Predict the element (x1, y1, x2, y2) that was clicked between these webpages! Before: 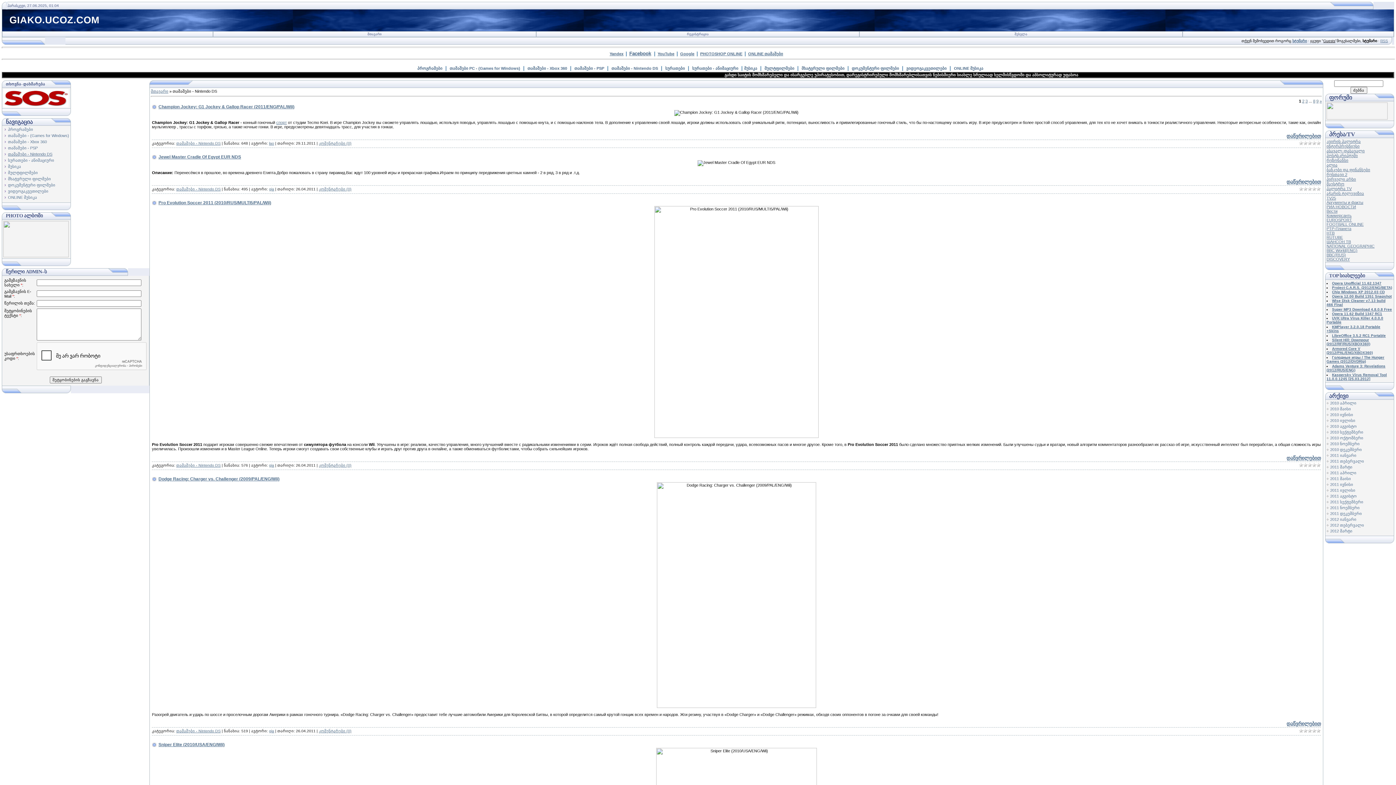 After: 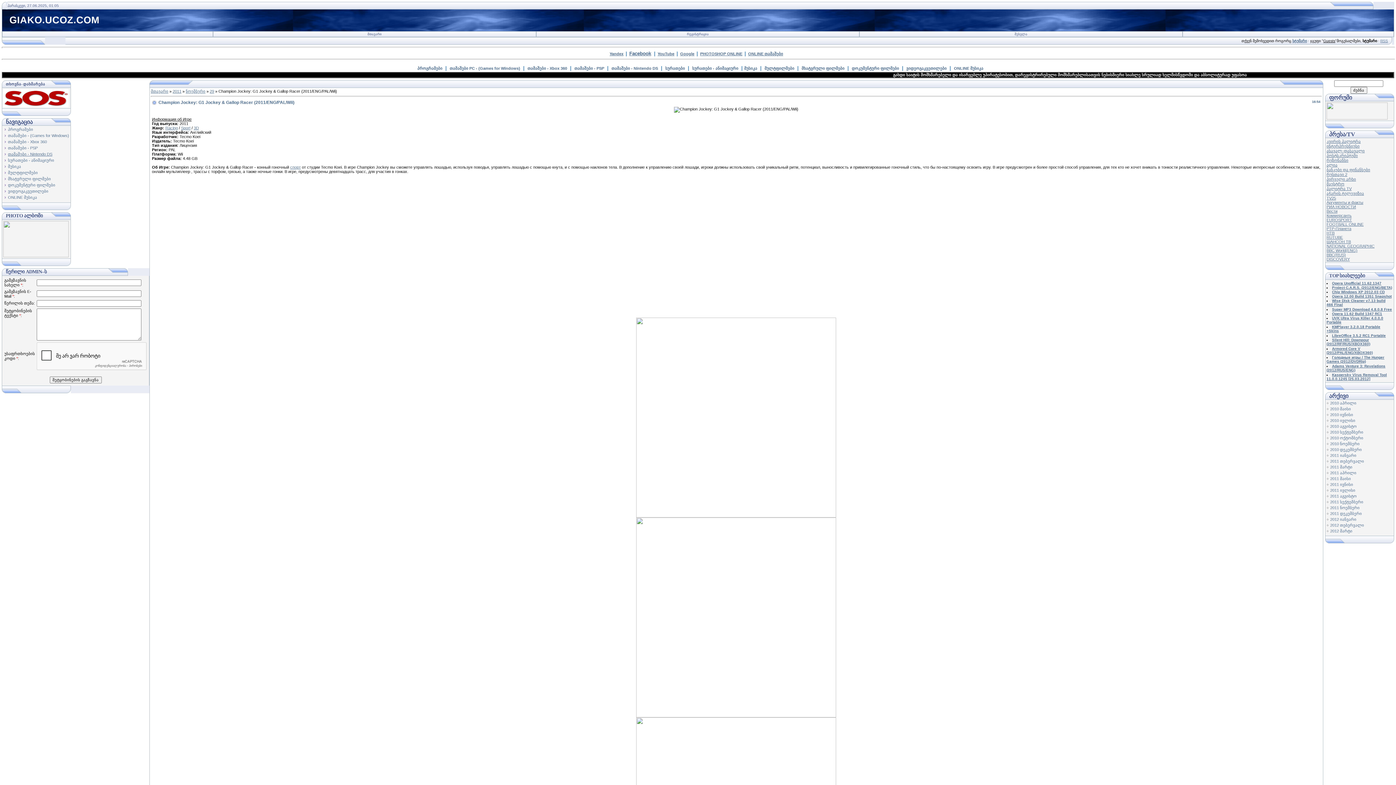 Action: label: დაწვრილებით bbox: (1286, 133, 1321, 138)